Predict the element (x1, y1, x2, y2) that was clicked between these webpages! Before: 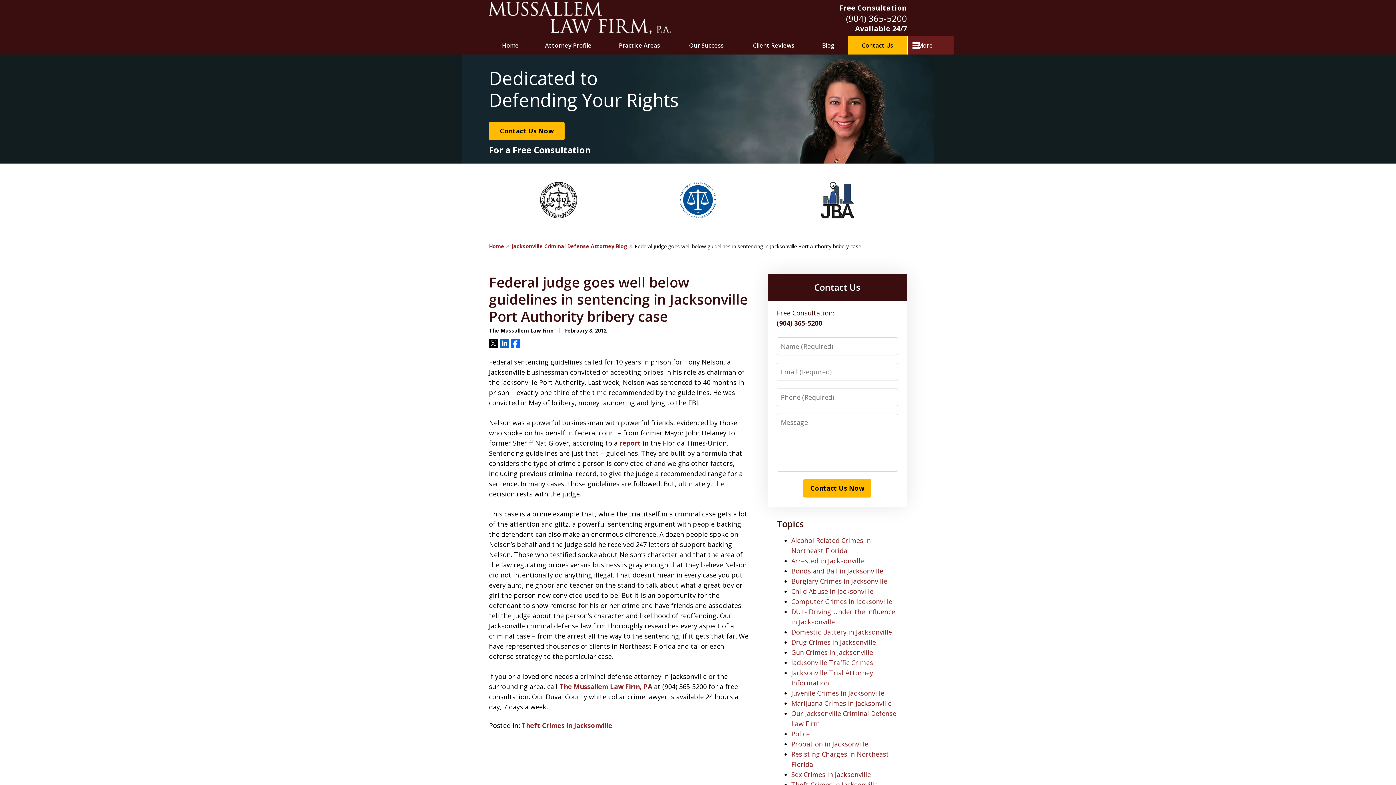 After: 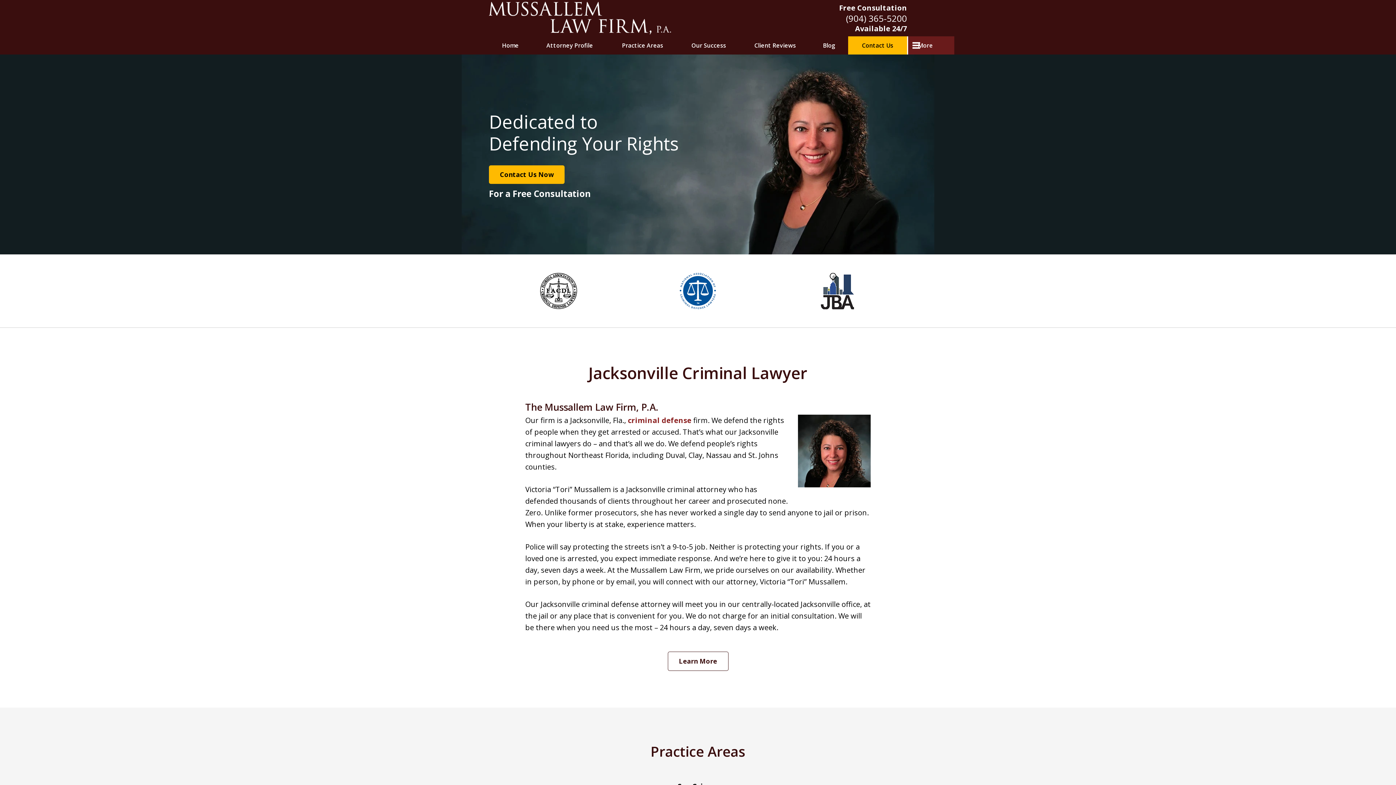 Action: label: Home bbox: (489, 36, 531, 54)